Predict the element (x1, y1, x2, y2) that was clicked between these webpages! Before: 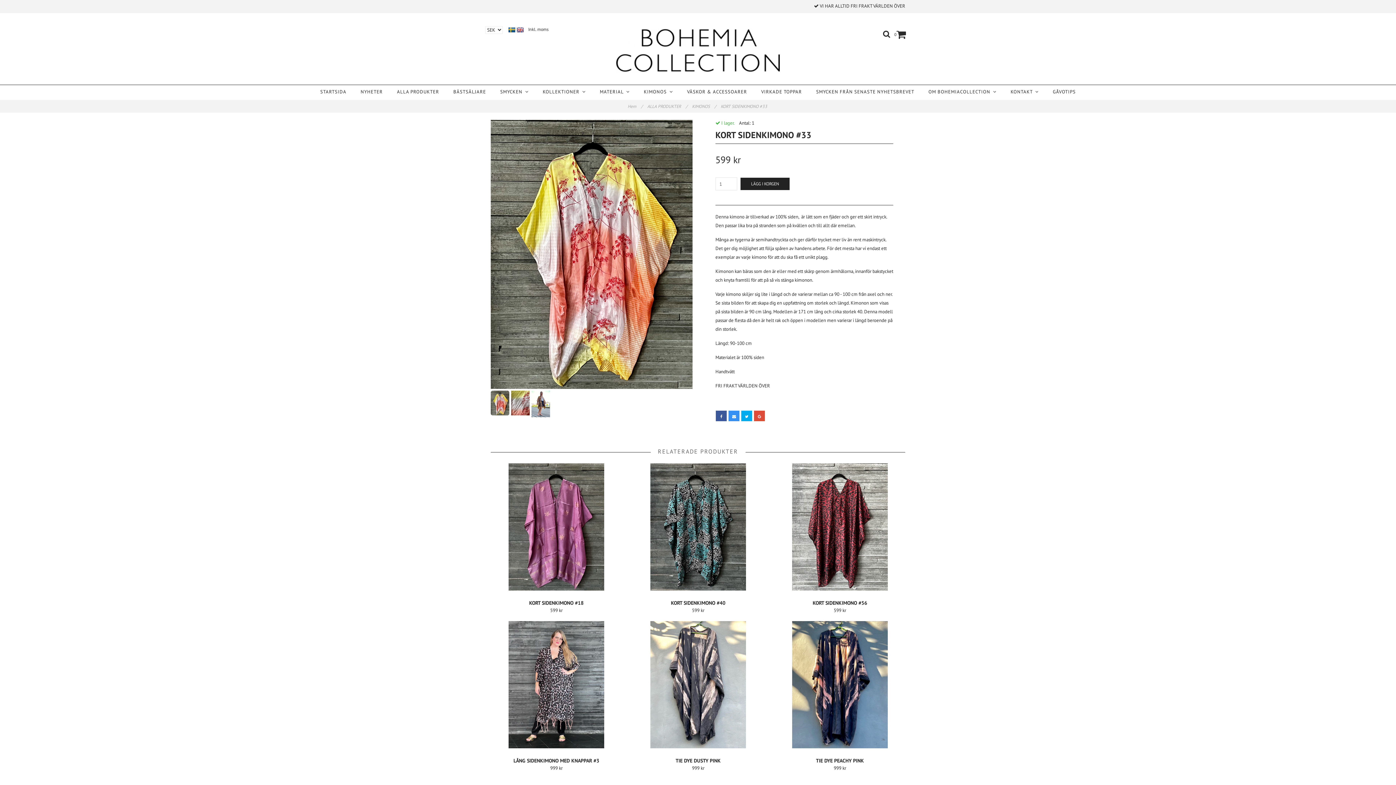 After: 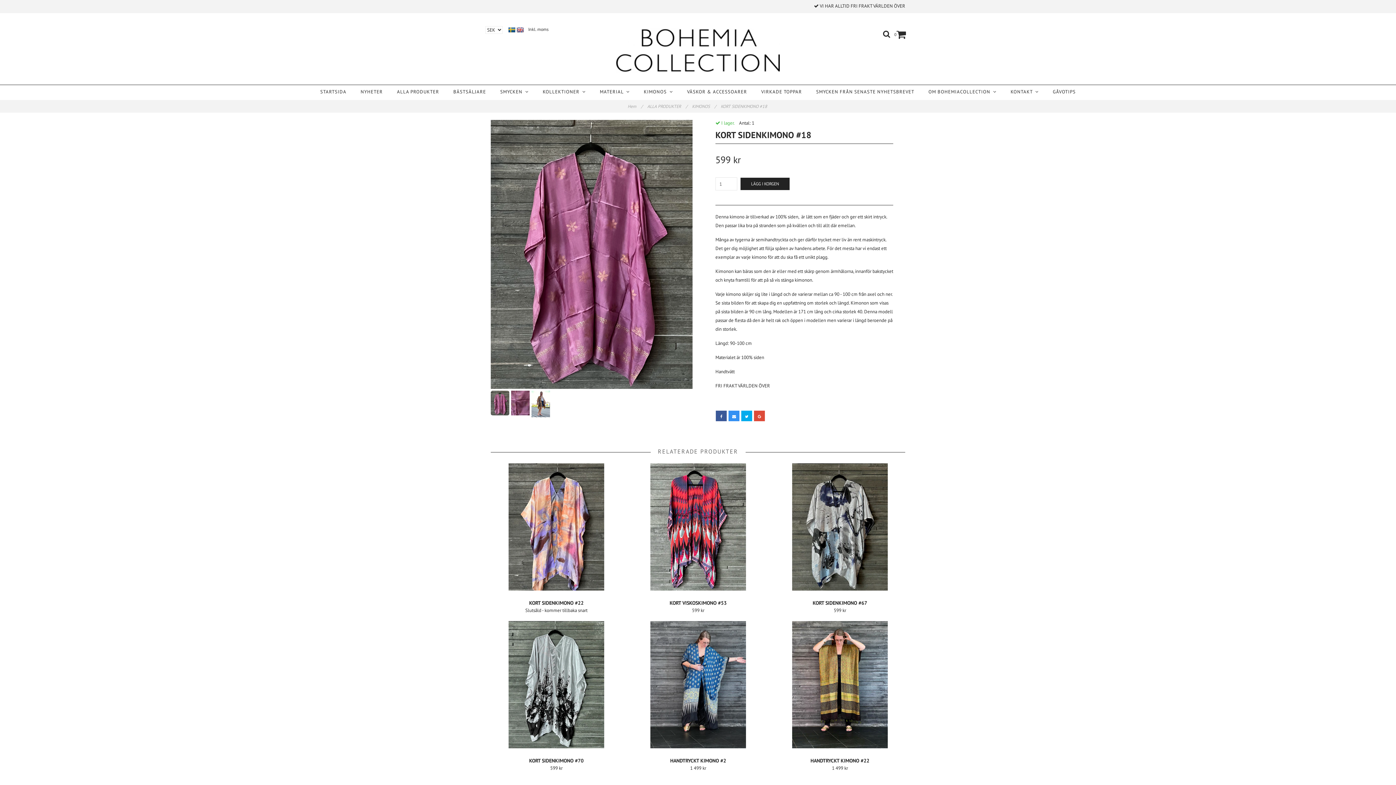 Action: bbox: (490, 463, 622, 590)